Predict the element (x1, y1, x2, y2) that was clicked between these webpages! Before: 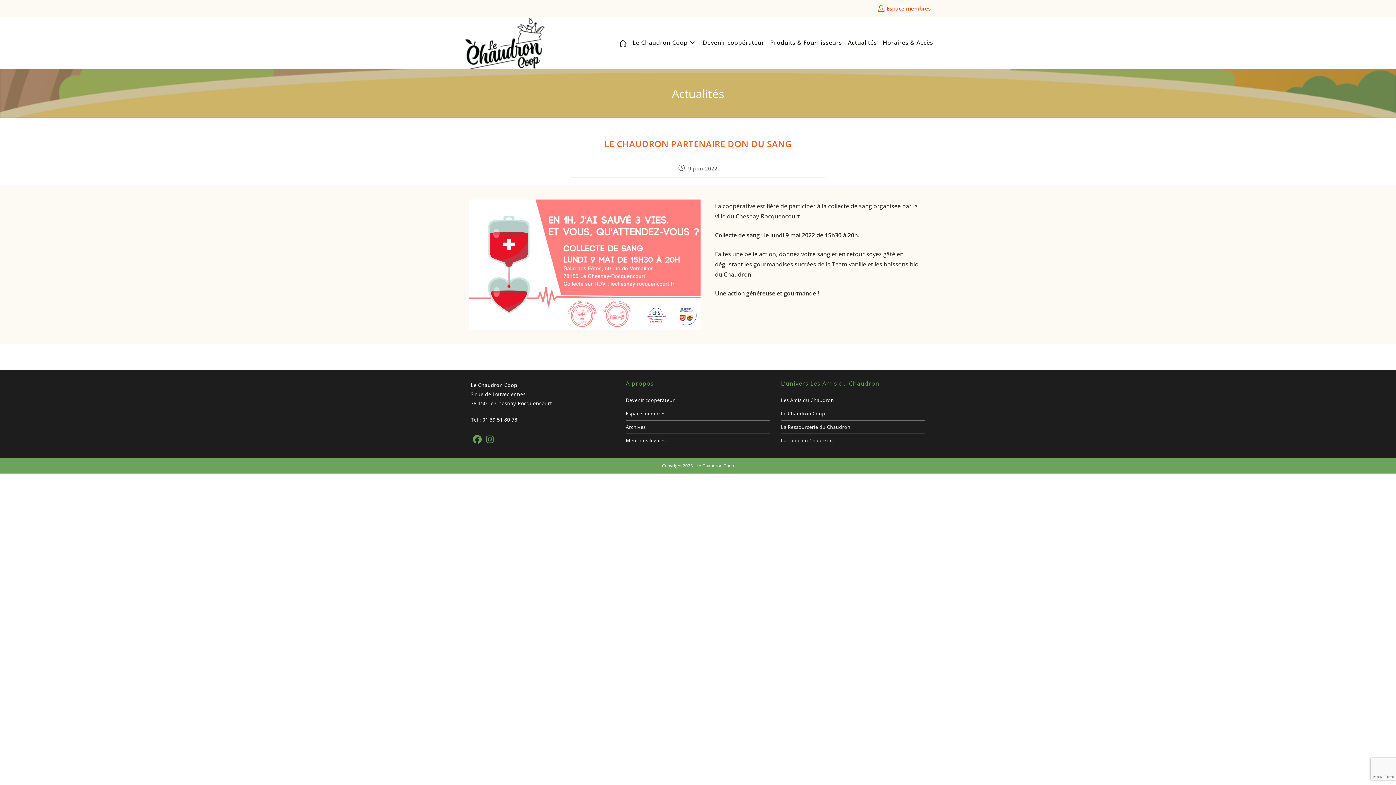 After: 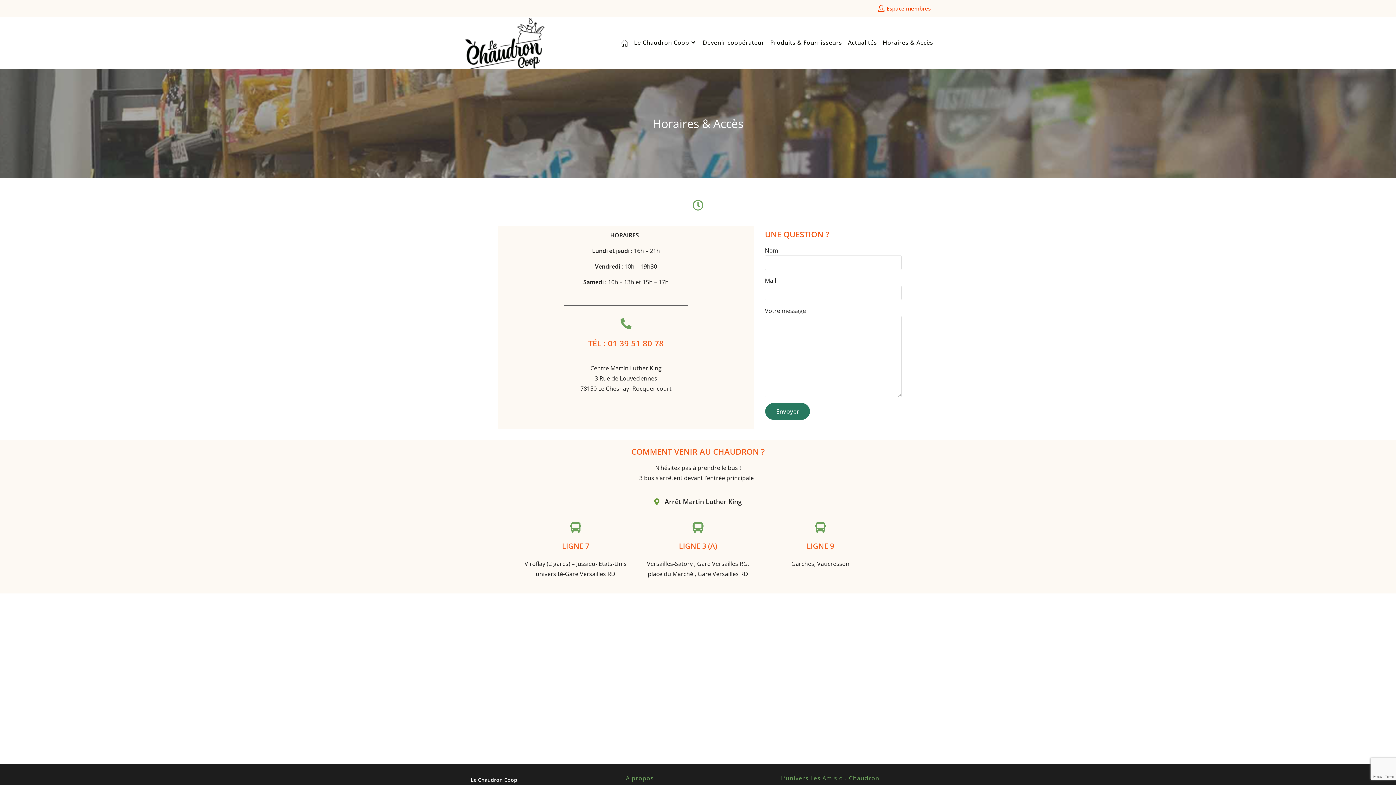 Action: label: Horaires & Accès bbox: (880, 17, 936, 68)